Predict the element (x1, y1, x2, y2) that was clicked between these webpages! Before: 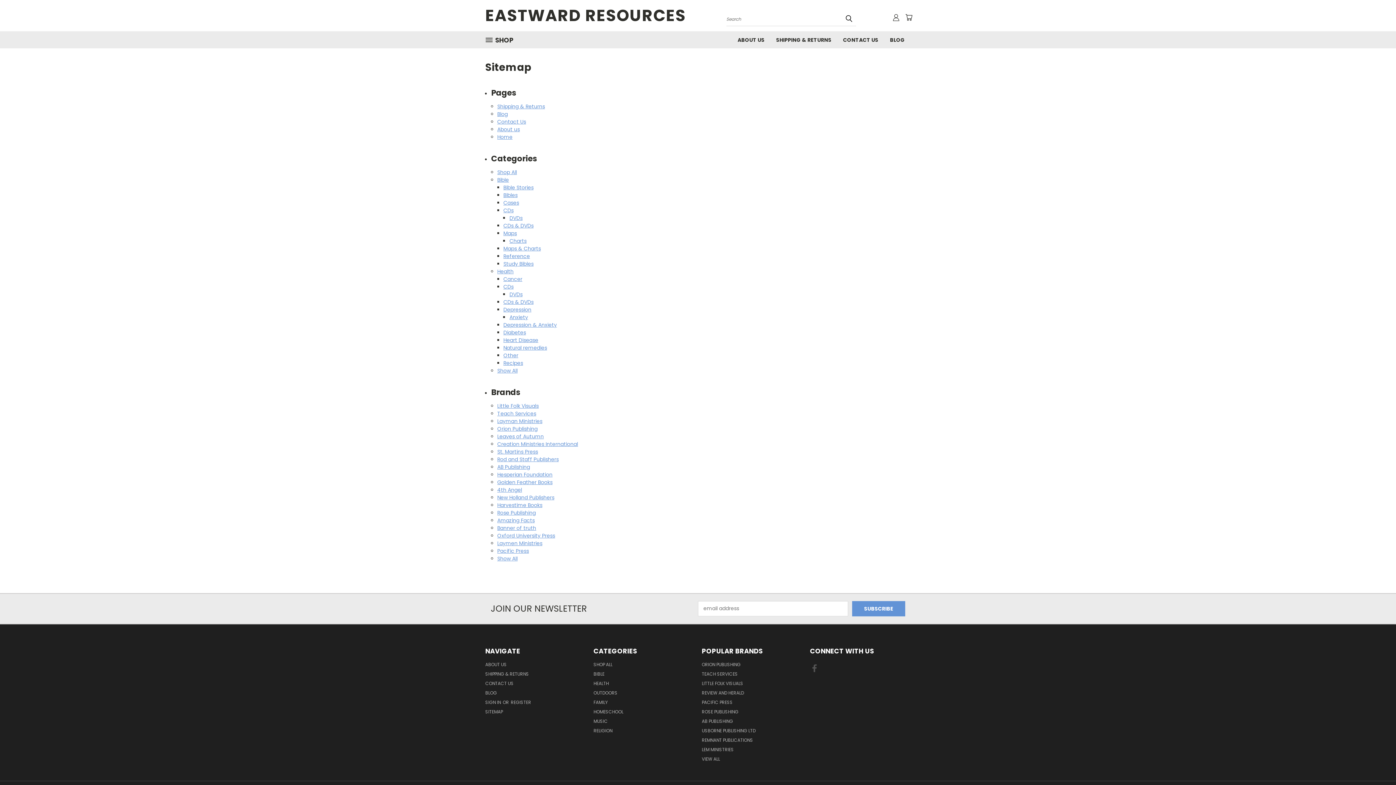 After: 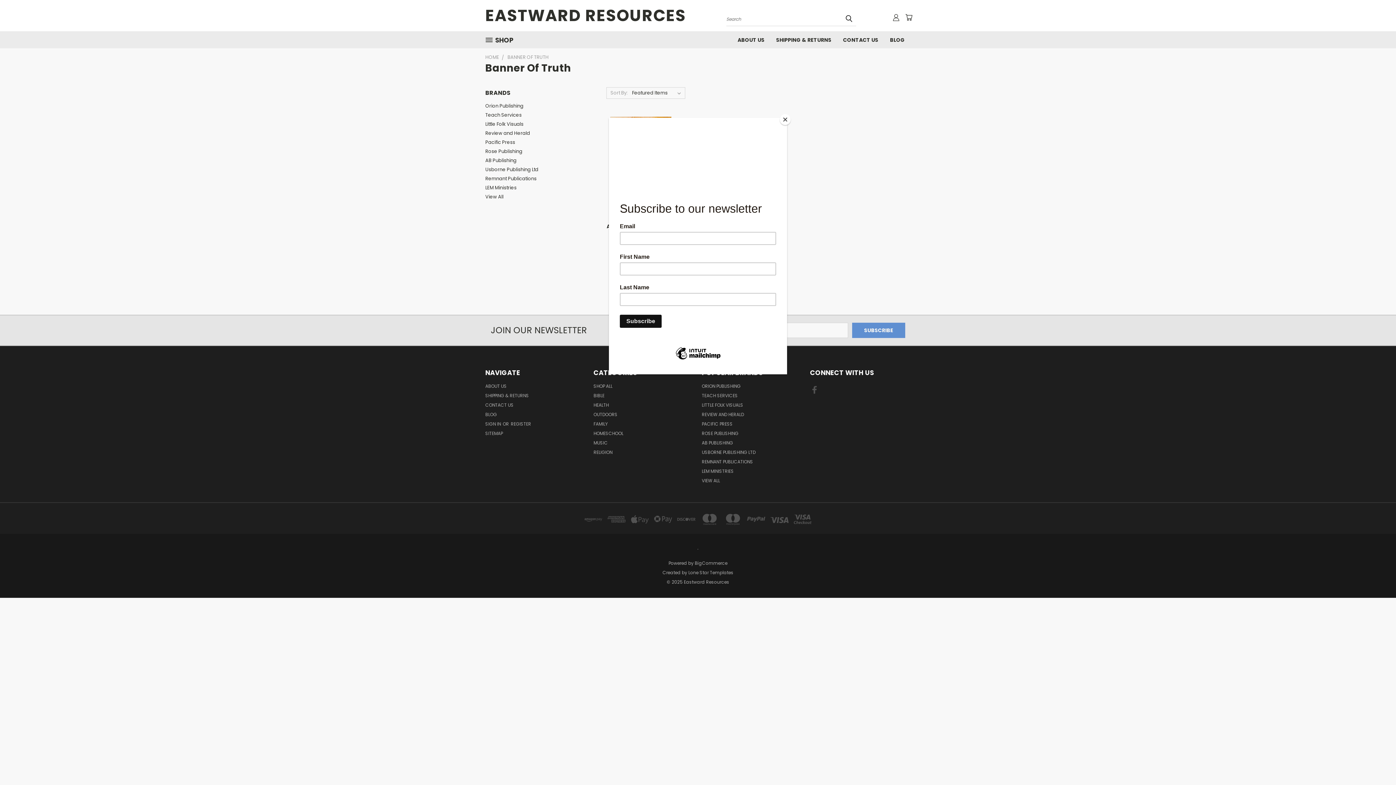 Action: bbox: (497, 524, 536, 531) label: Banner of truth